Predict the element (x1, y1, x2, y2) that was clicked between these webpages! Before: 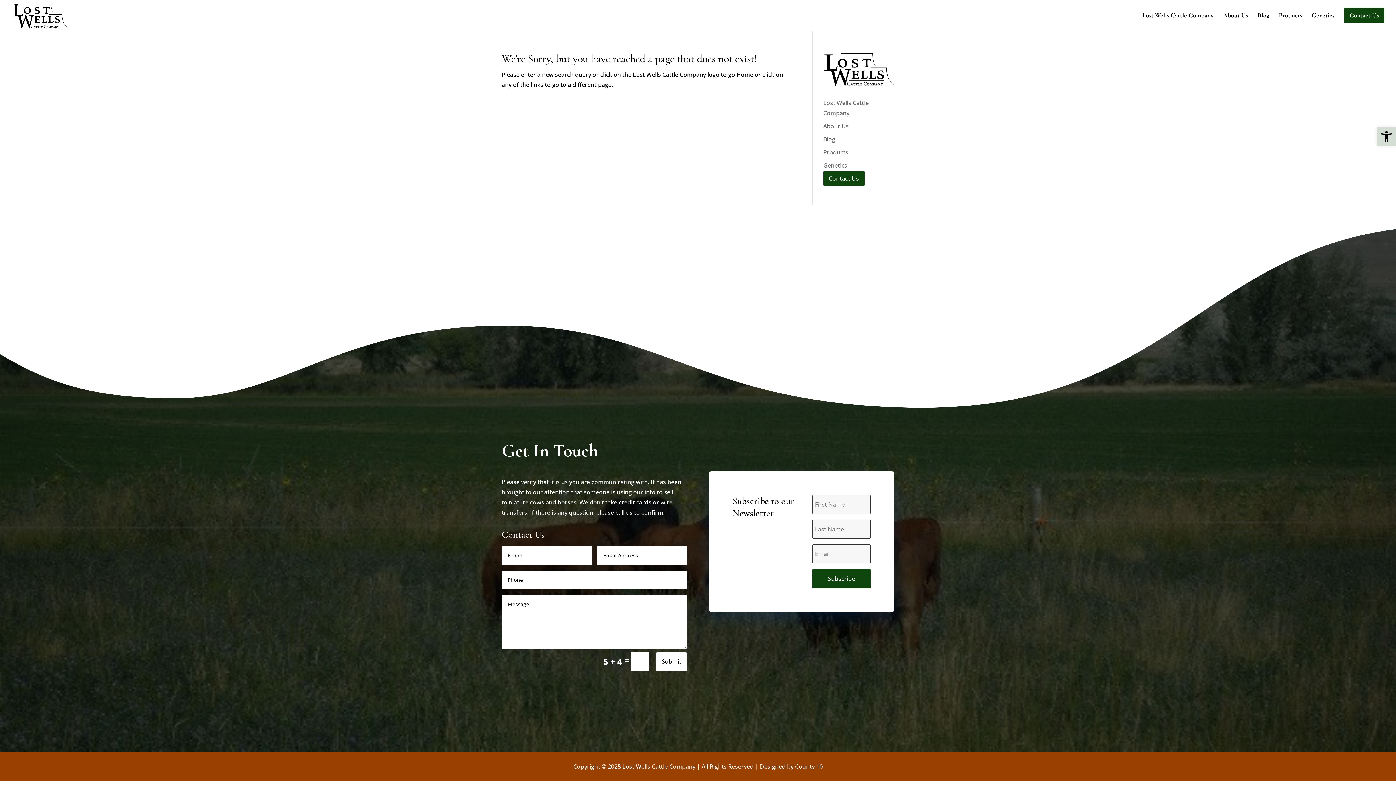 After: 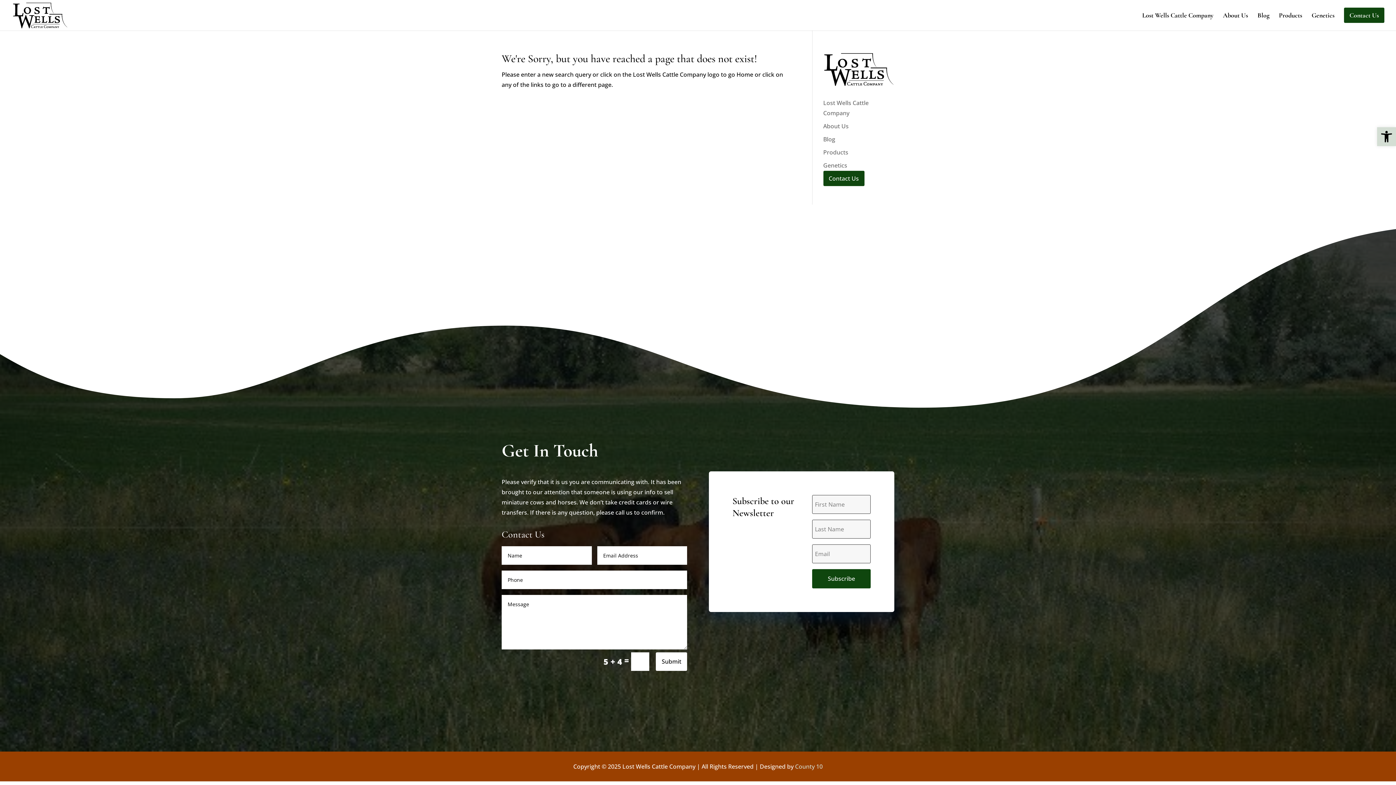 Action: label: County 10 bbox: (795, 763, 822, 771)